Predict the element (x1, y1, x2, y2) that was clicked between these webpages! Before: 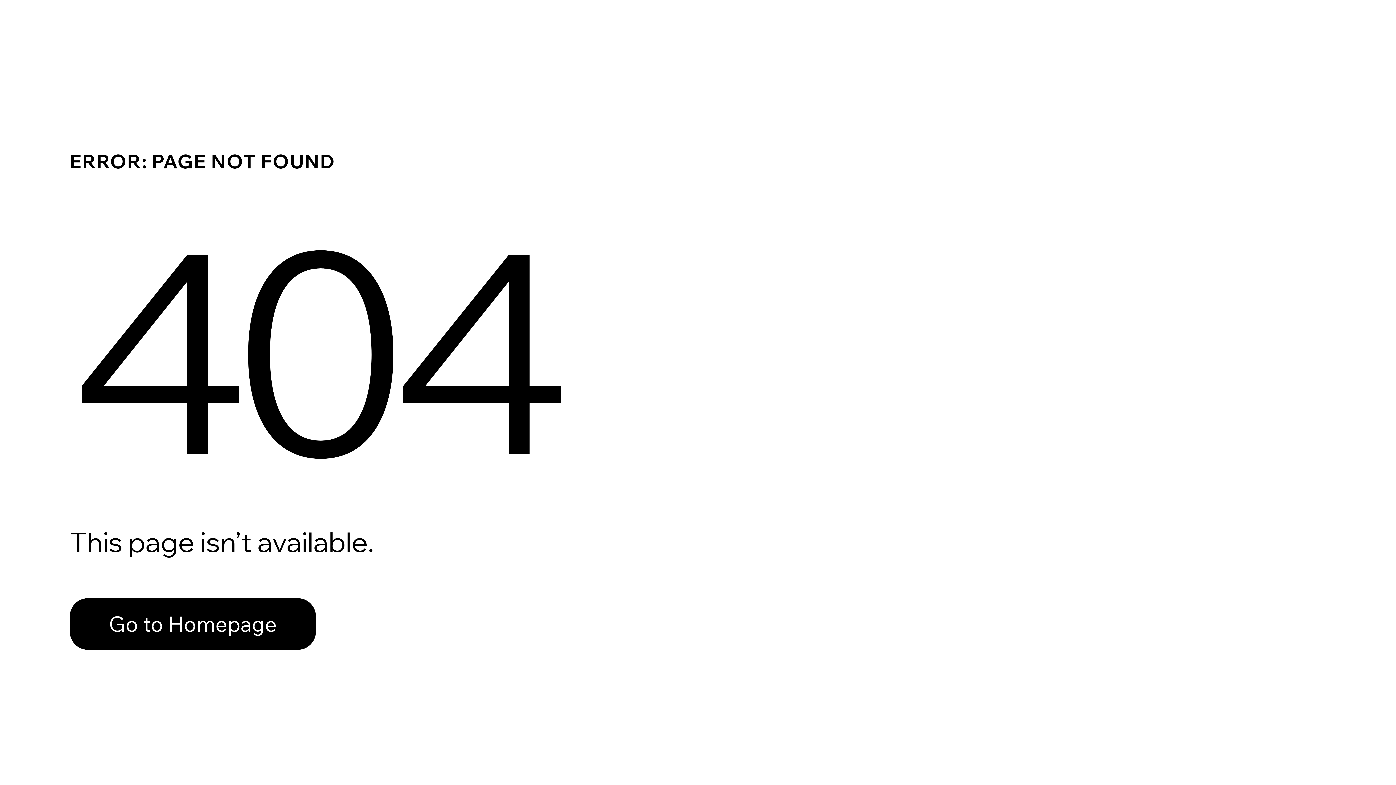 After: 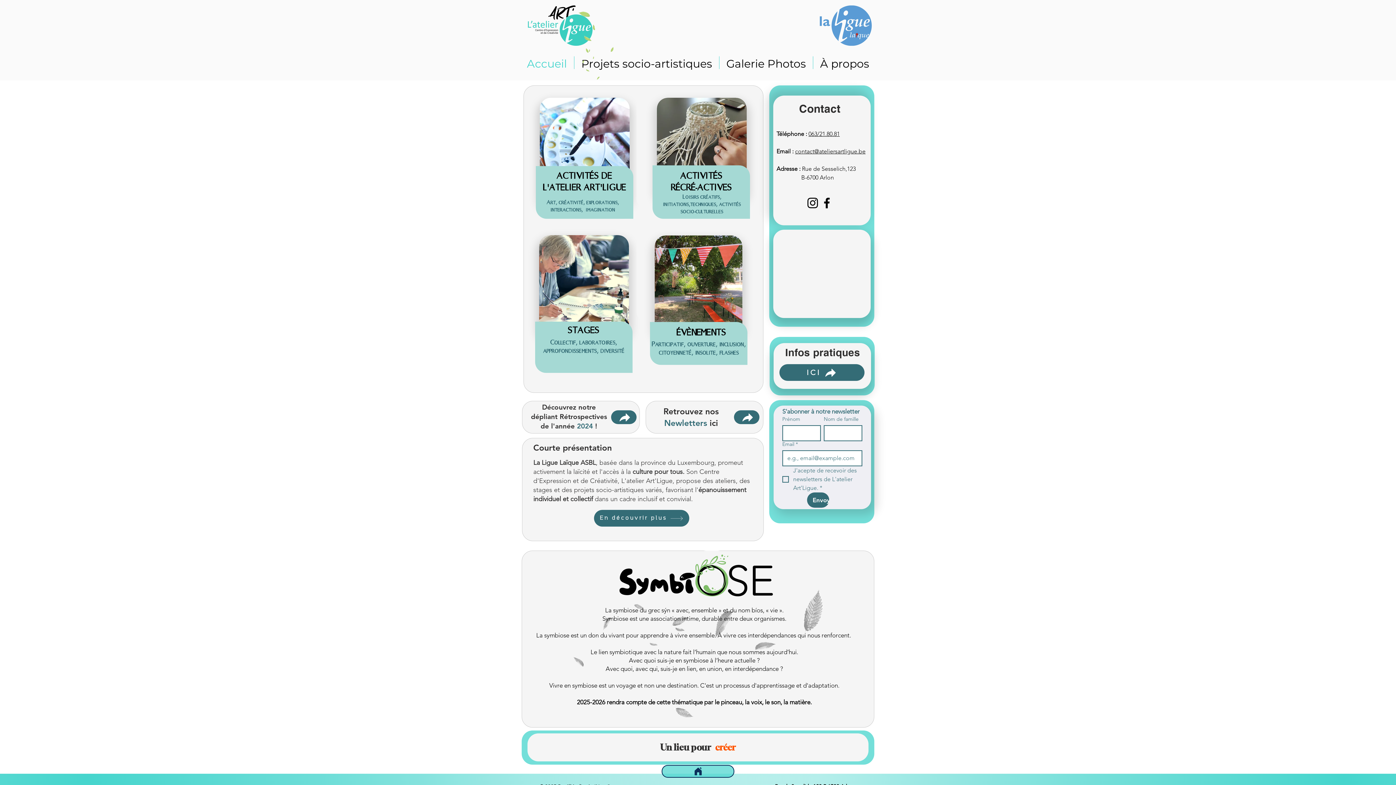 Action: label: Go to Homepage bbox: (69, 598, 316, 650)